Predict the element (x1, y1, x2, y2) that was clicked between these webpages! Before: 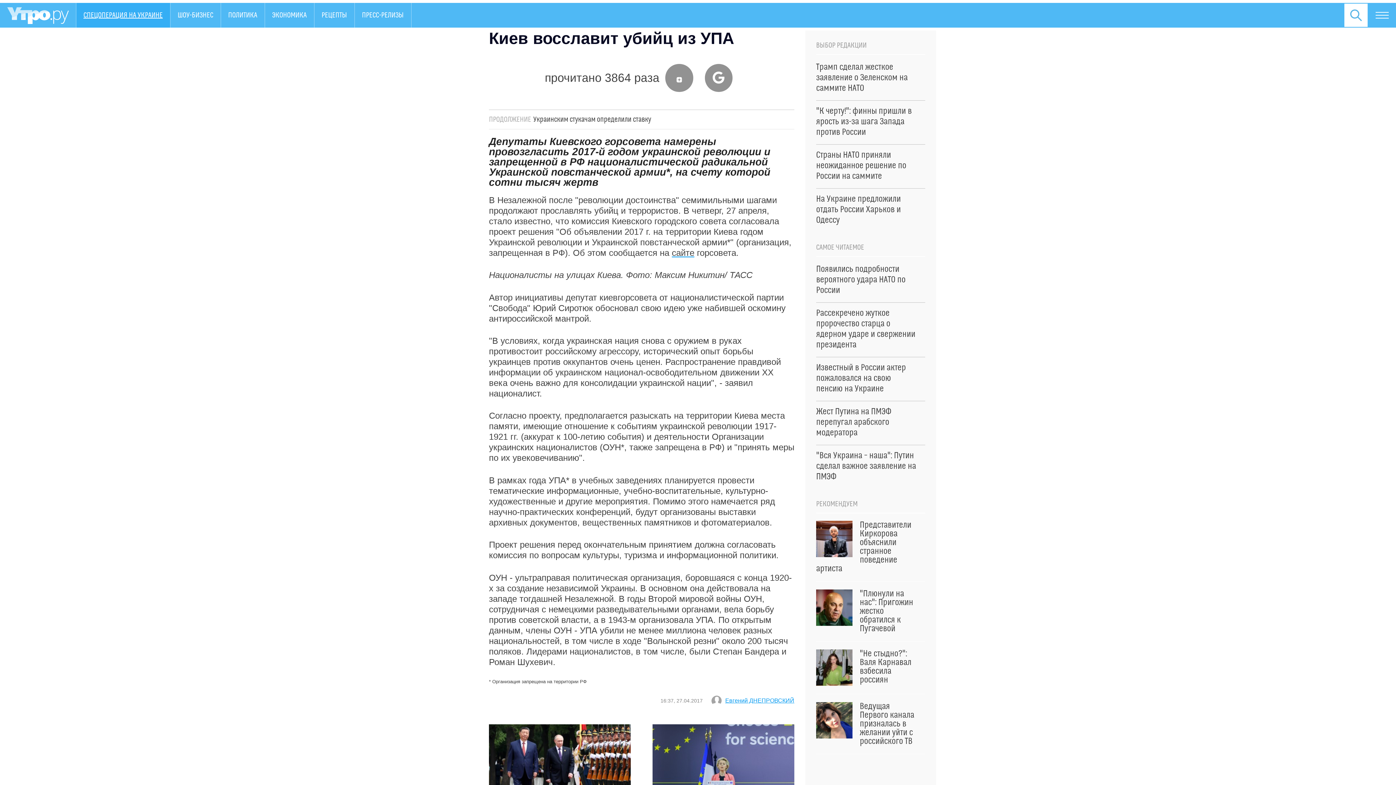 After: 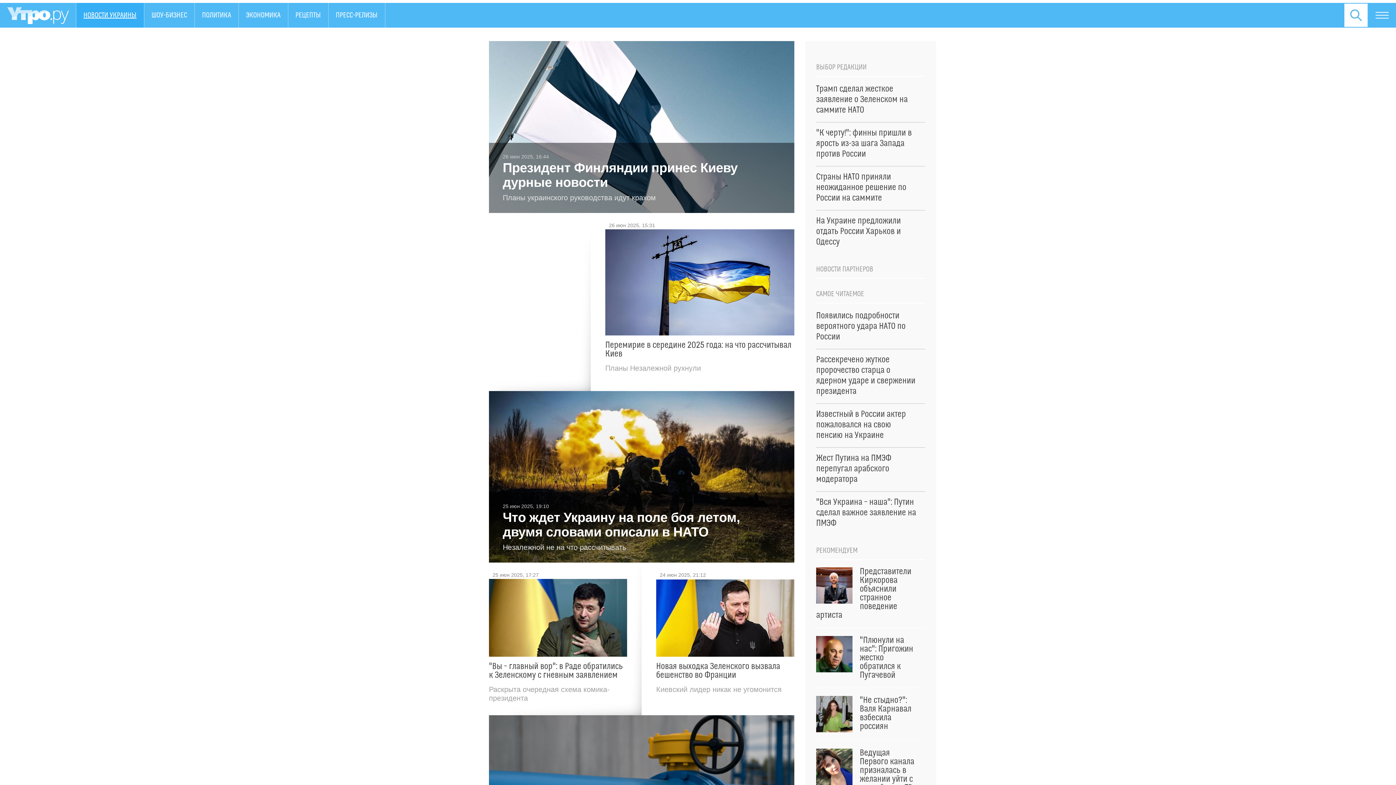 Action: bbox: (76, 2, 170, 27) label: СПЕЦОПЕРАЦИЯ НА УКРАИНЕ